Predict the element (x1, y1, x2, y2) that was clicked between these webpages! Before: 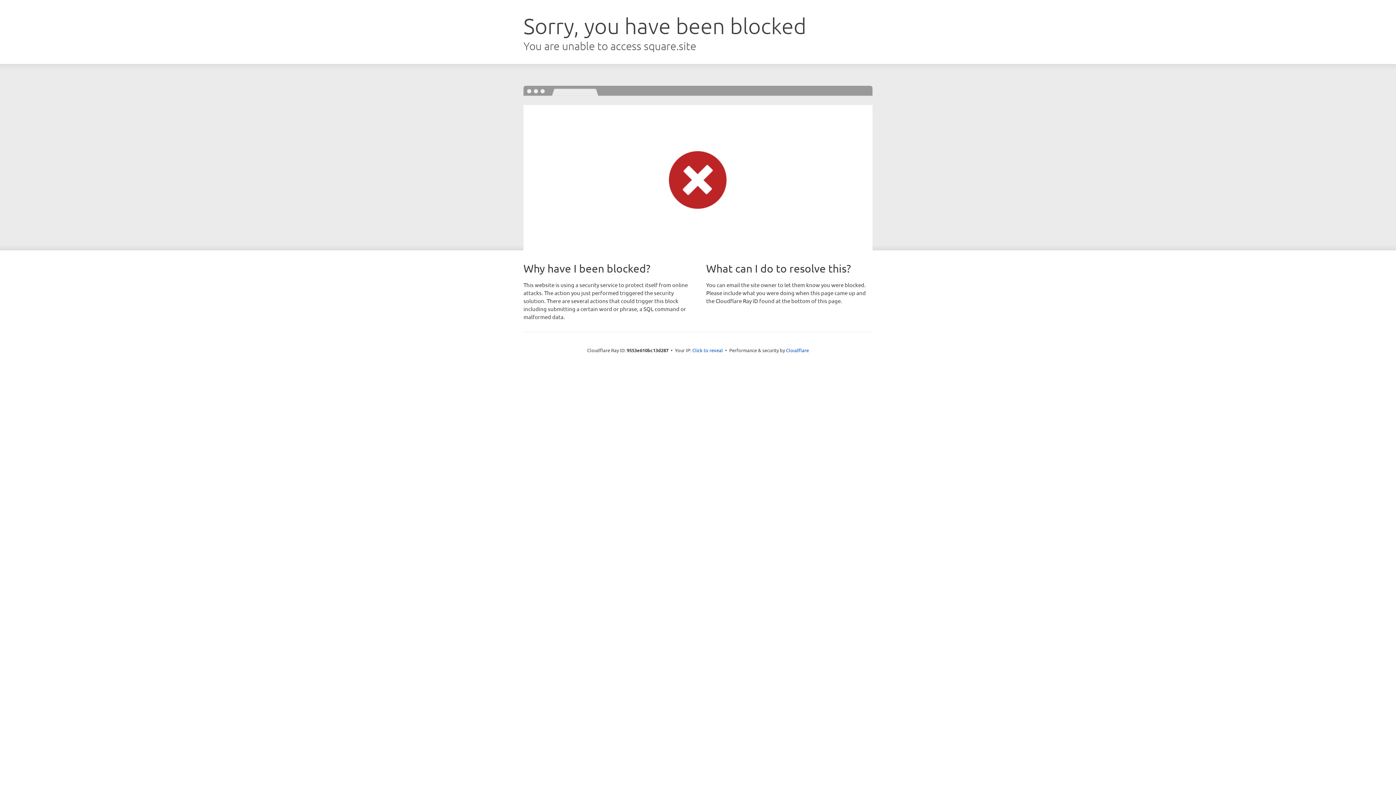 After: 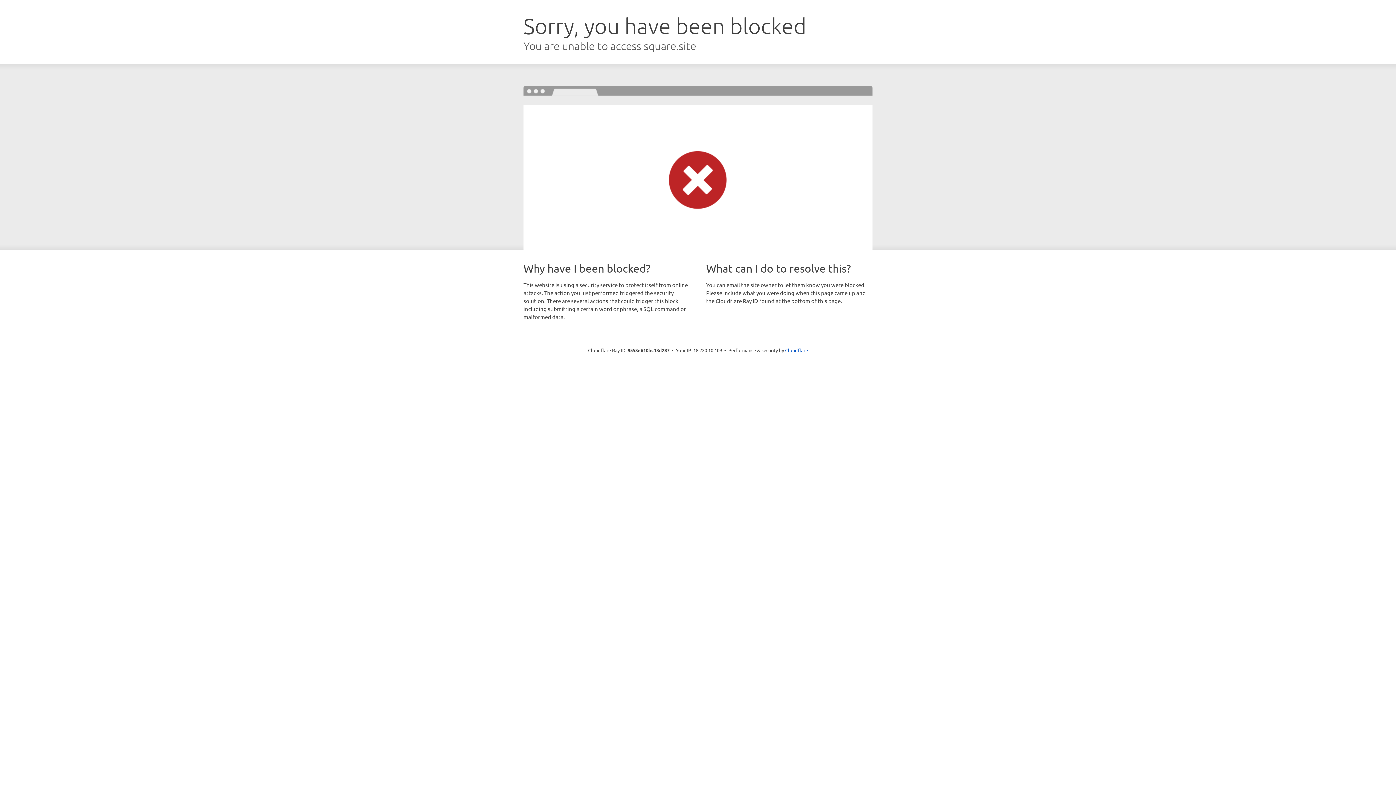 Action: bbox: (692, 346, 723, 353) label: Click to reveal